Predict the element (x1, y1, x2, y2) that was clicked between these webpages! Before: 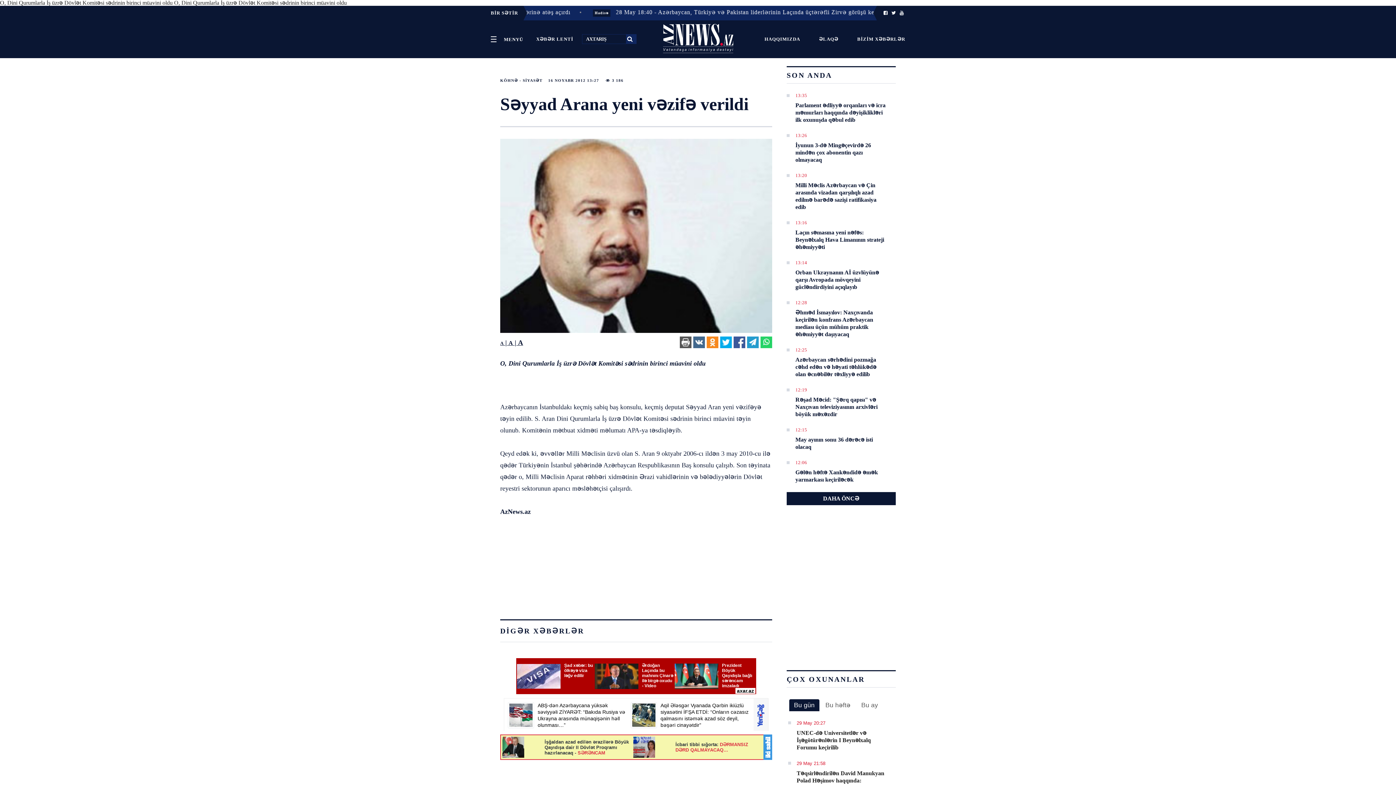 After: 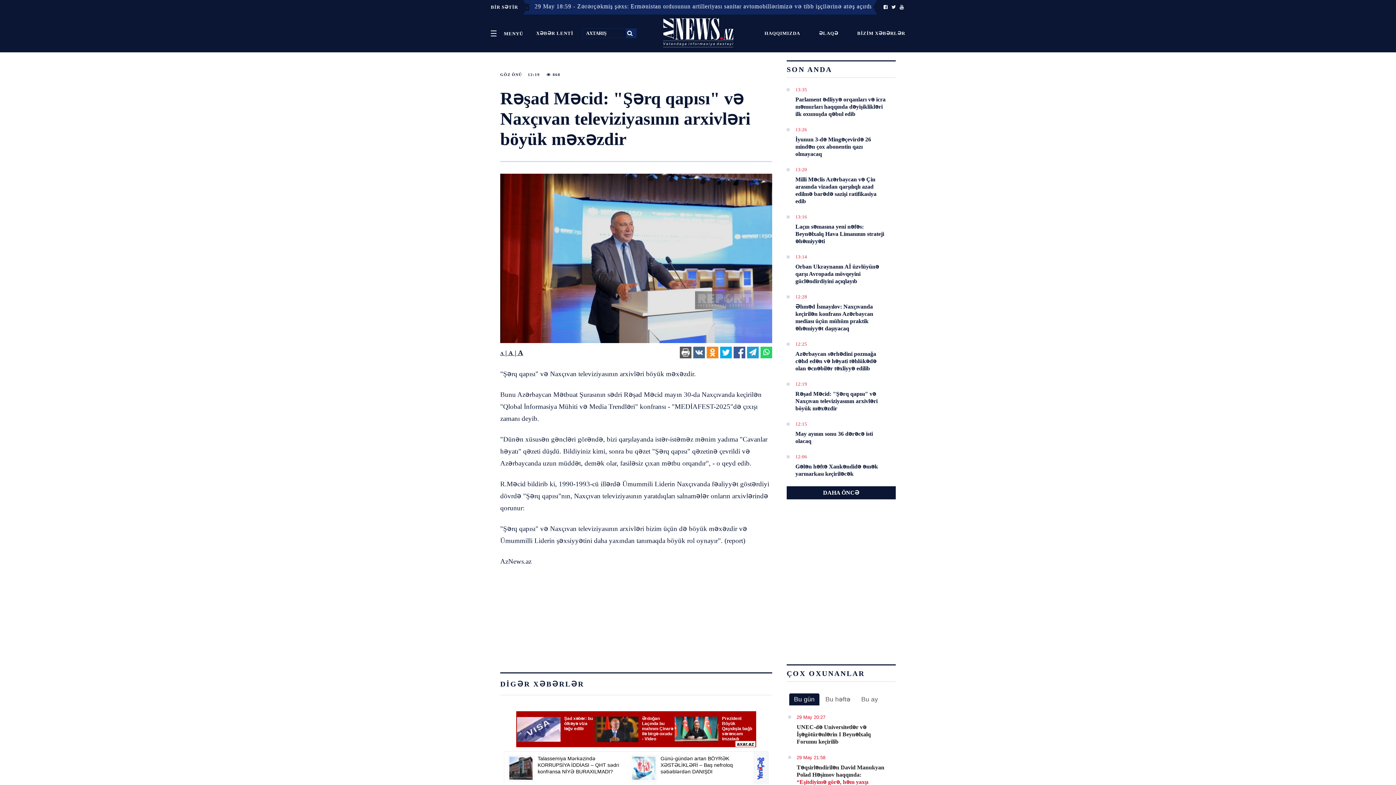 Action: bbox: (795, 396, 887, 418) label: Rəşad Məcid: "Şərq qapısı" və Naxçıvan televiziyasının arxivləri böyük məxəzdir